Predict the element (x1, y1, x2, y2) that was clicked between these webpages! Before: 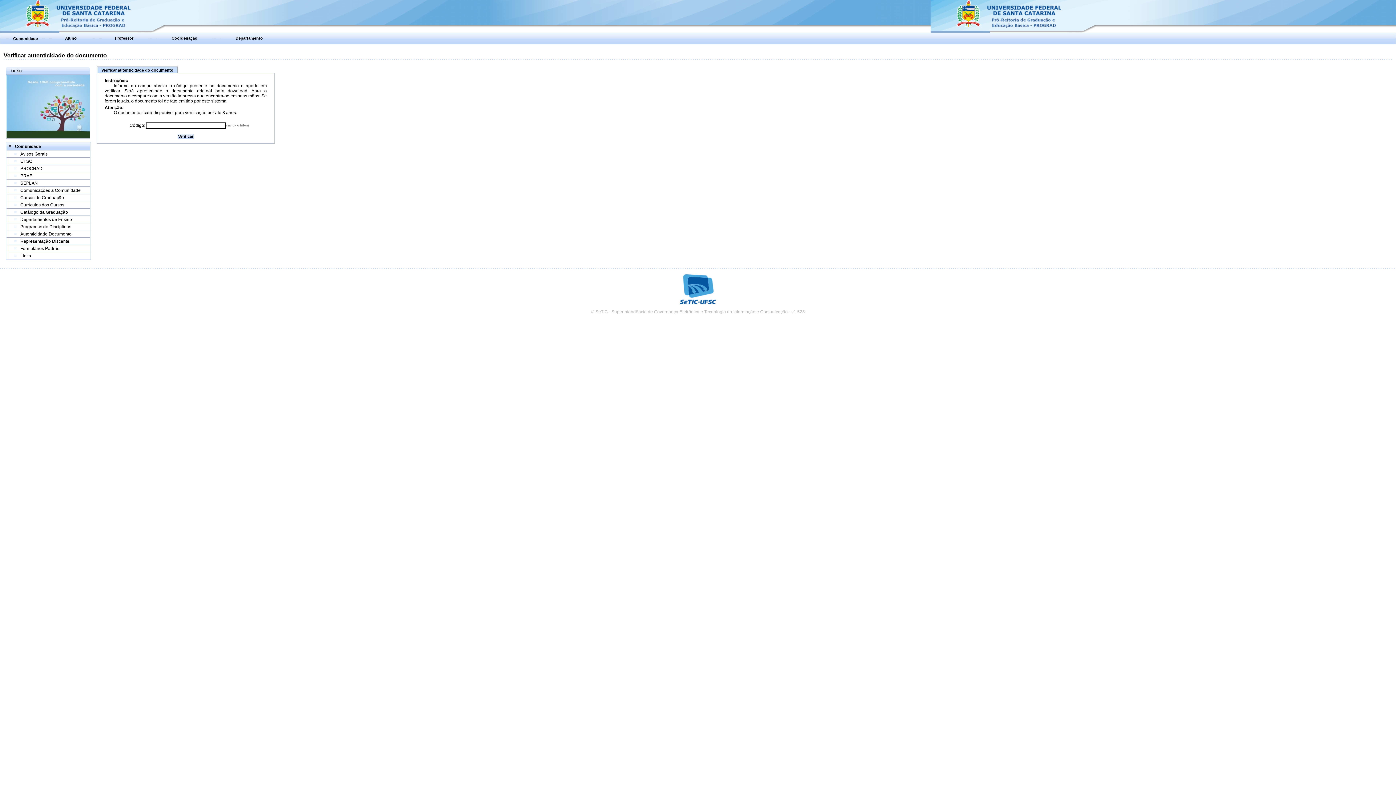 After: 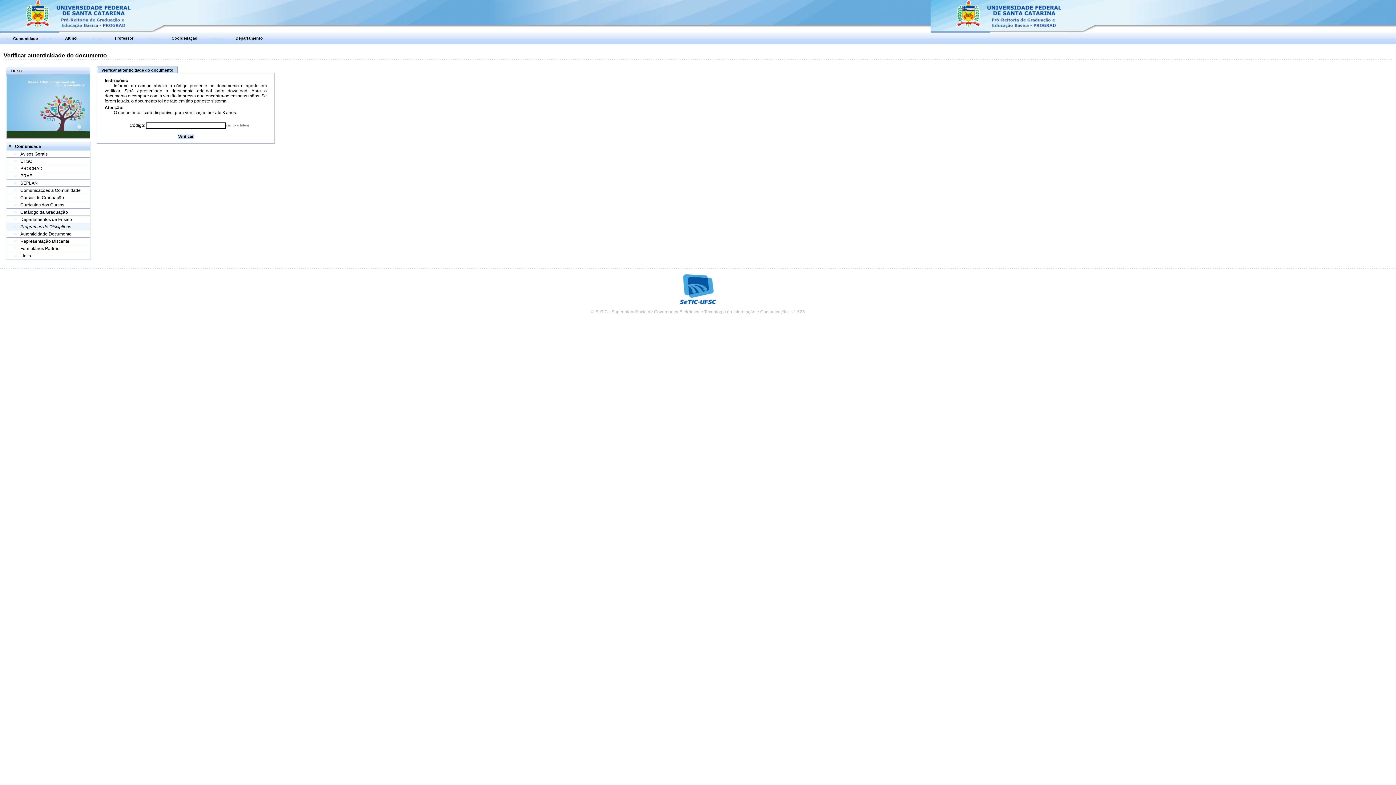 Action: bbox: (20, 224, 71, 229) label: Programas de Disciplinas